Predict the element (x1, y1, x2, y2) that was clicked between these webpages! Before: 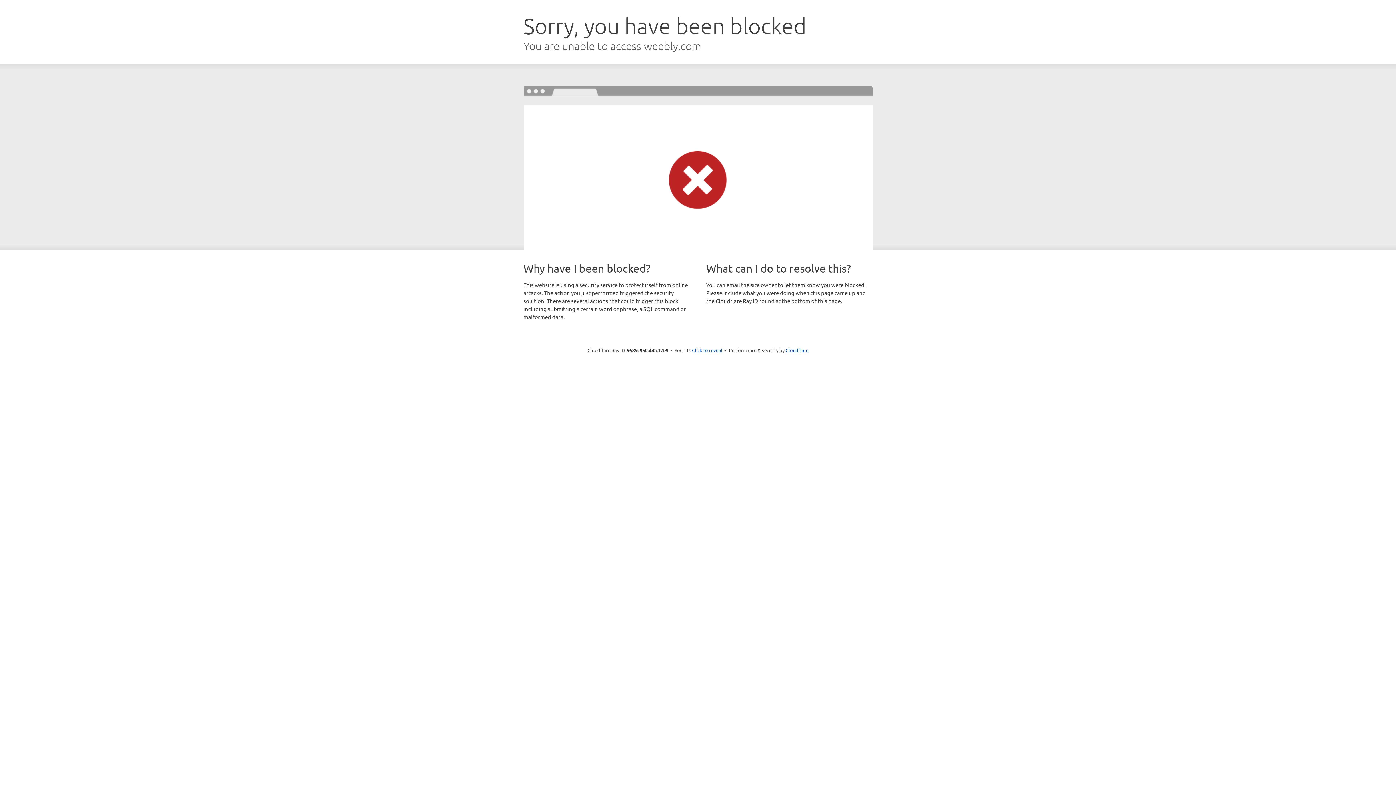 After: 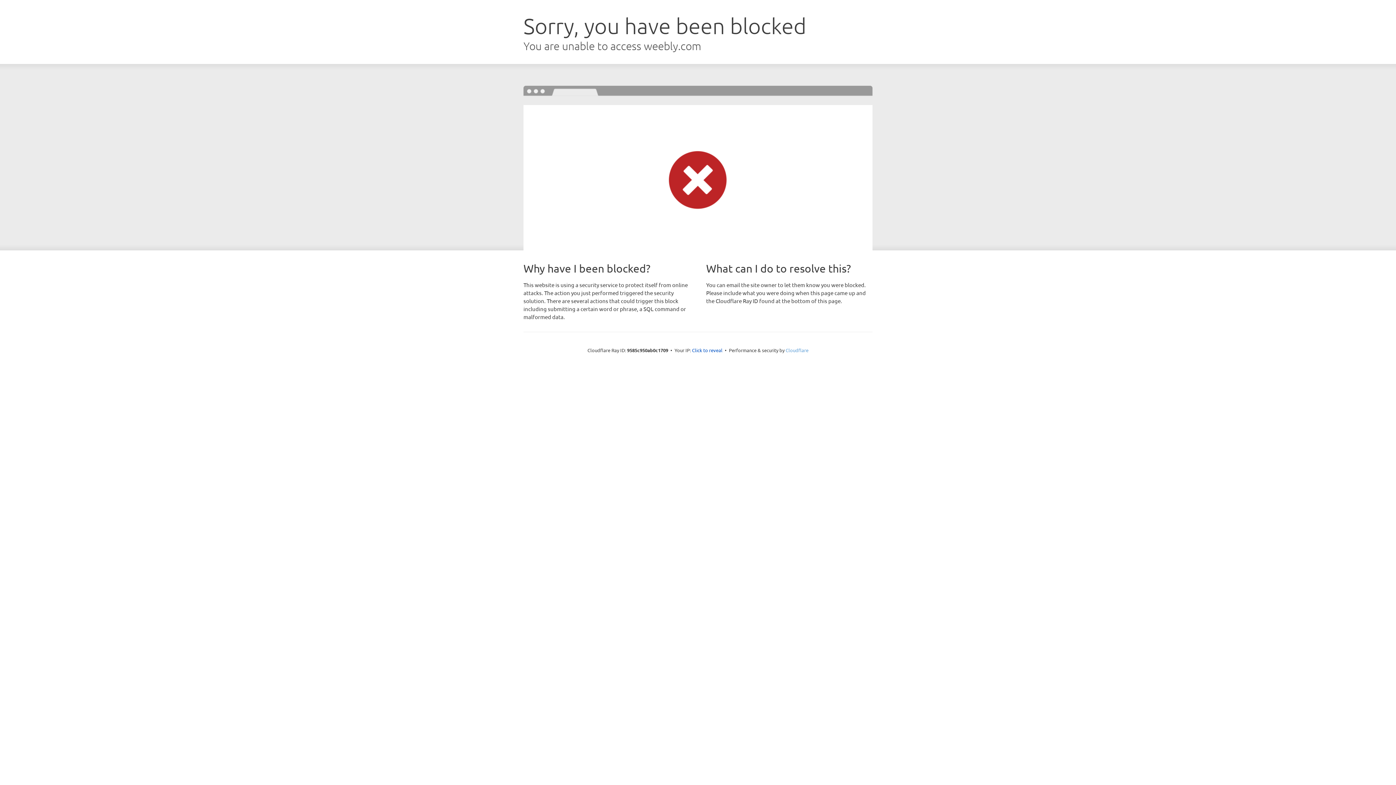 Action: label: Cloudflare bbox: (785, 347, 808, 353)